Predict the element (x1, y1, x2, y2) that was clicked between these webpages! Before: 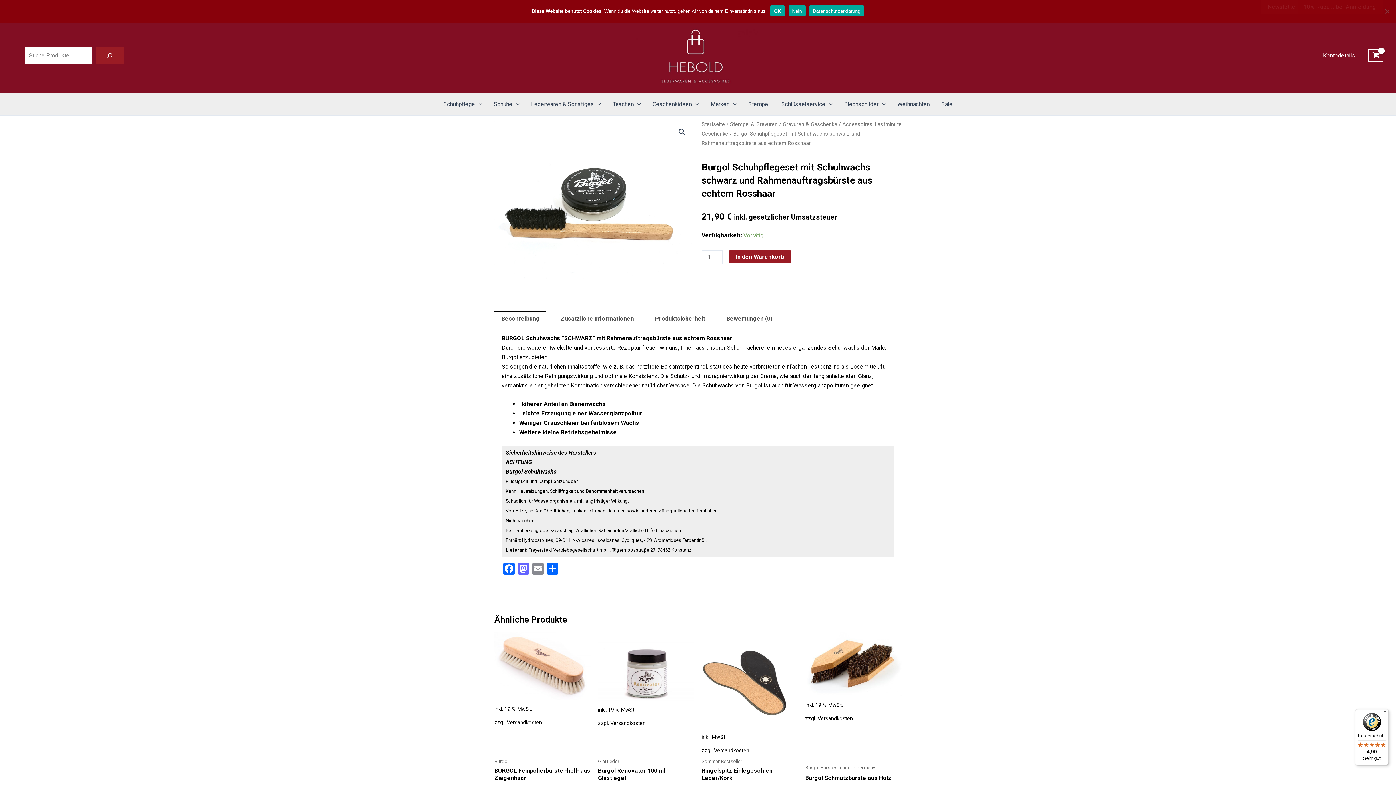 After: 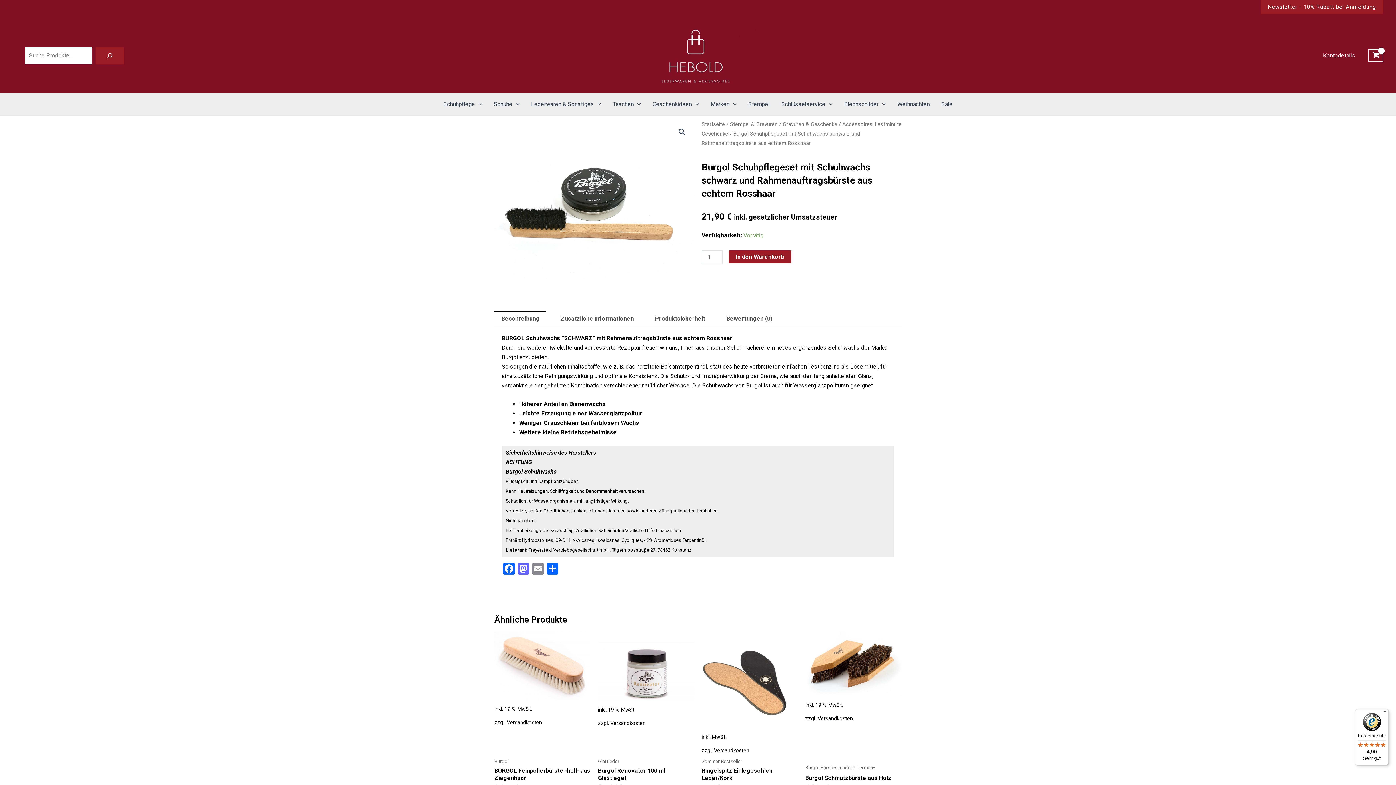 Action: label: Versandkosten bbox: (817, 715, 853, 722)